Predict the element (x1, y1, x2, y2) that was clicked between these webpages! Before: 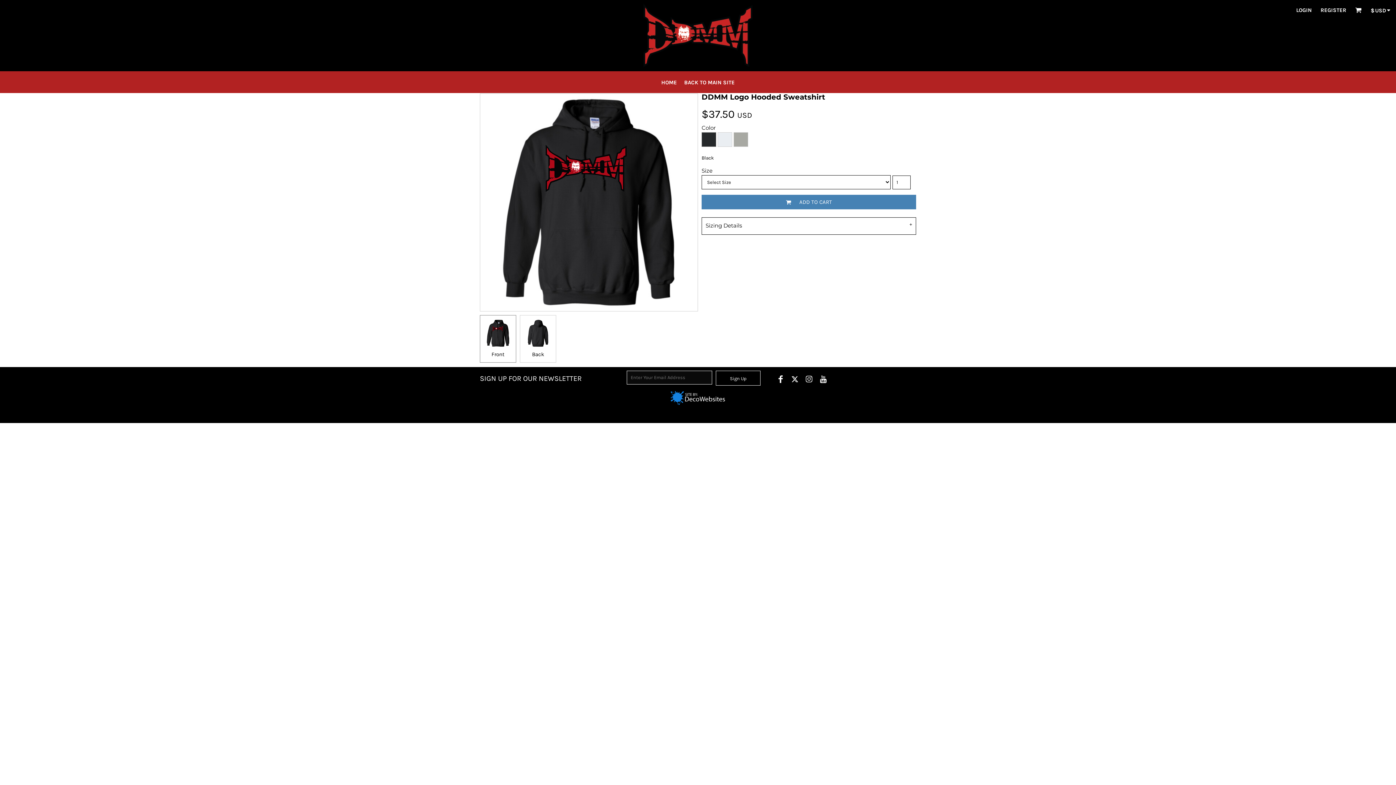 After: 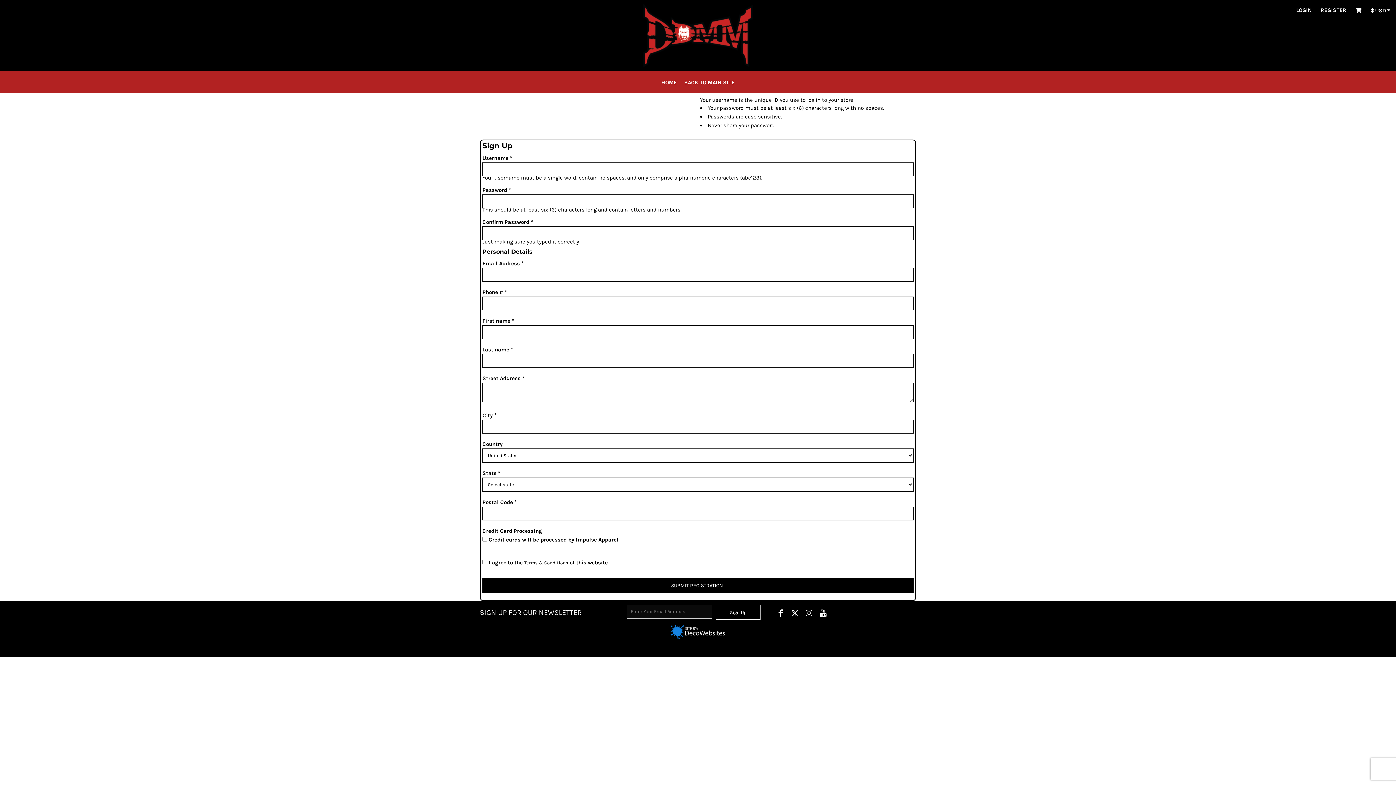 Action: label: REGISTER bbox: (1320, 6, 1346, 13)